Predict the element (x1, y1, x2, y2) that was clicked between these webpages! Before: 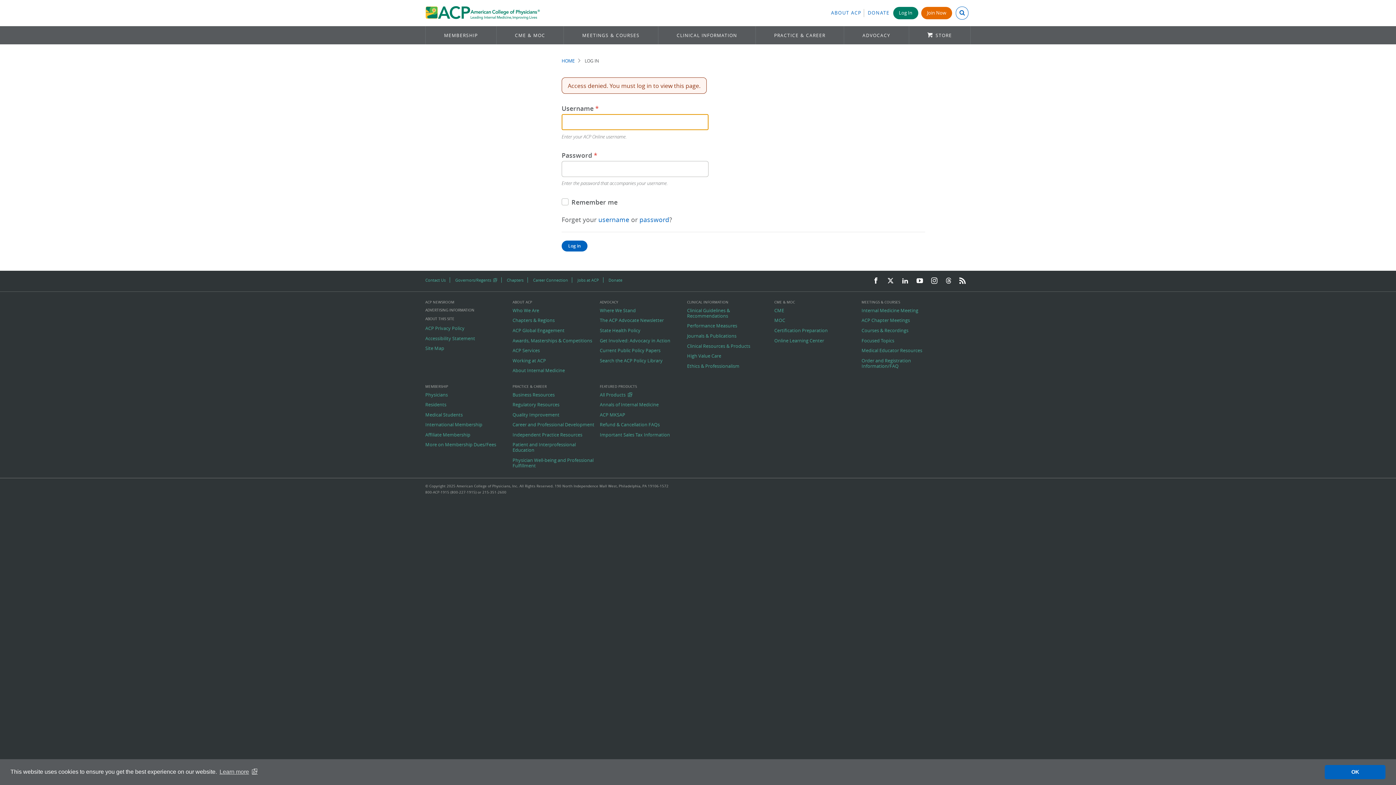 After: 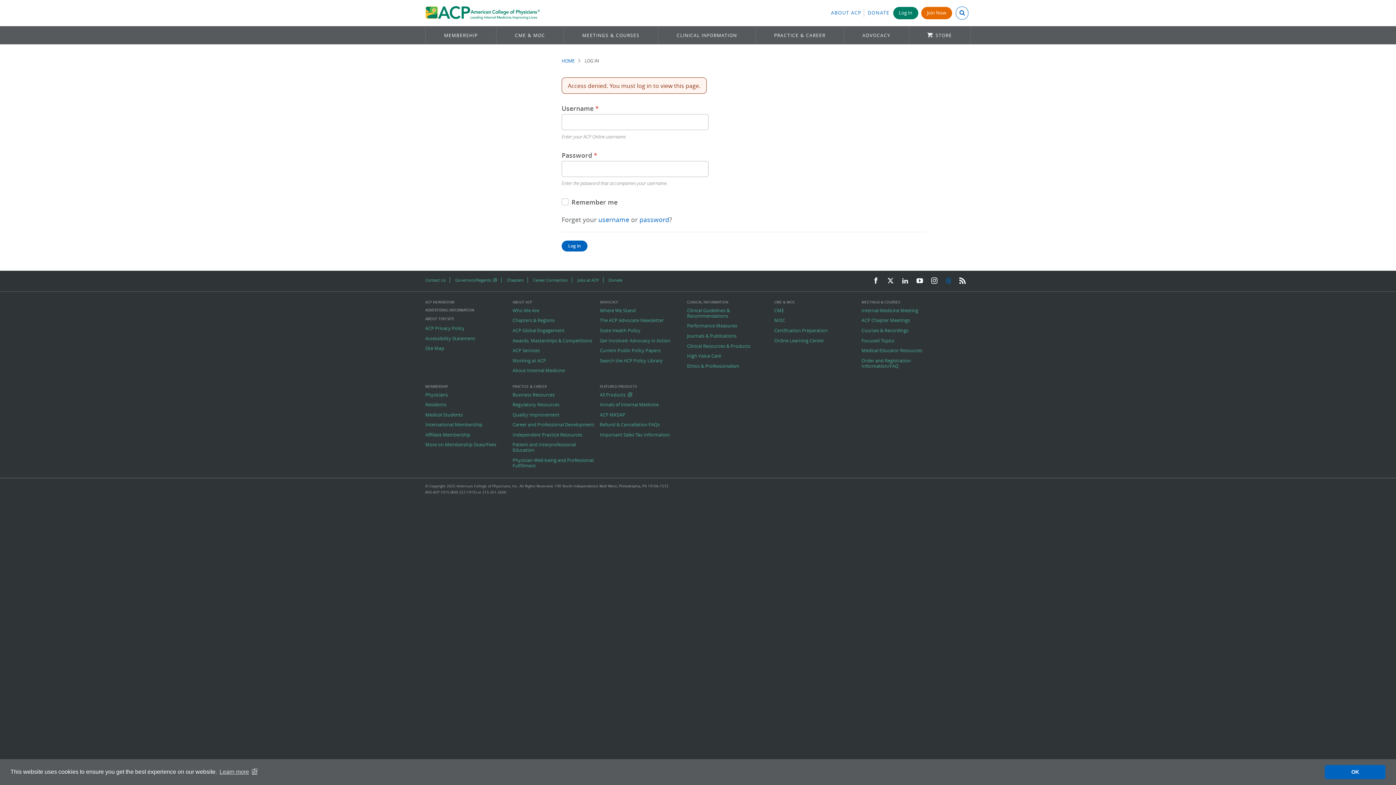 Action: label:   bbox: (946, 277, 954, 285)